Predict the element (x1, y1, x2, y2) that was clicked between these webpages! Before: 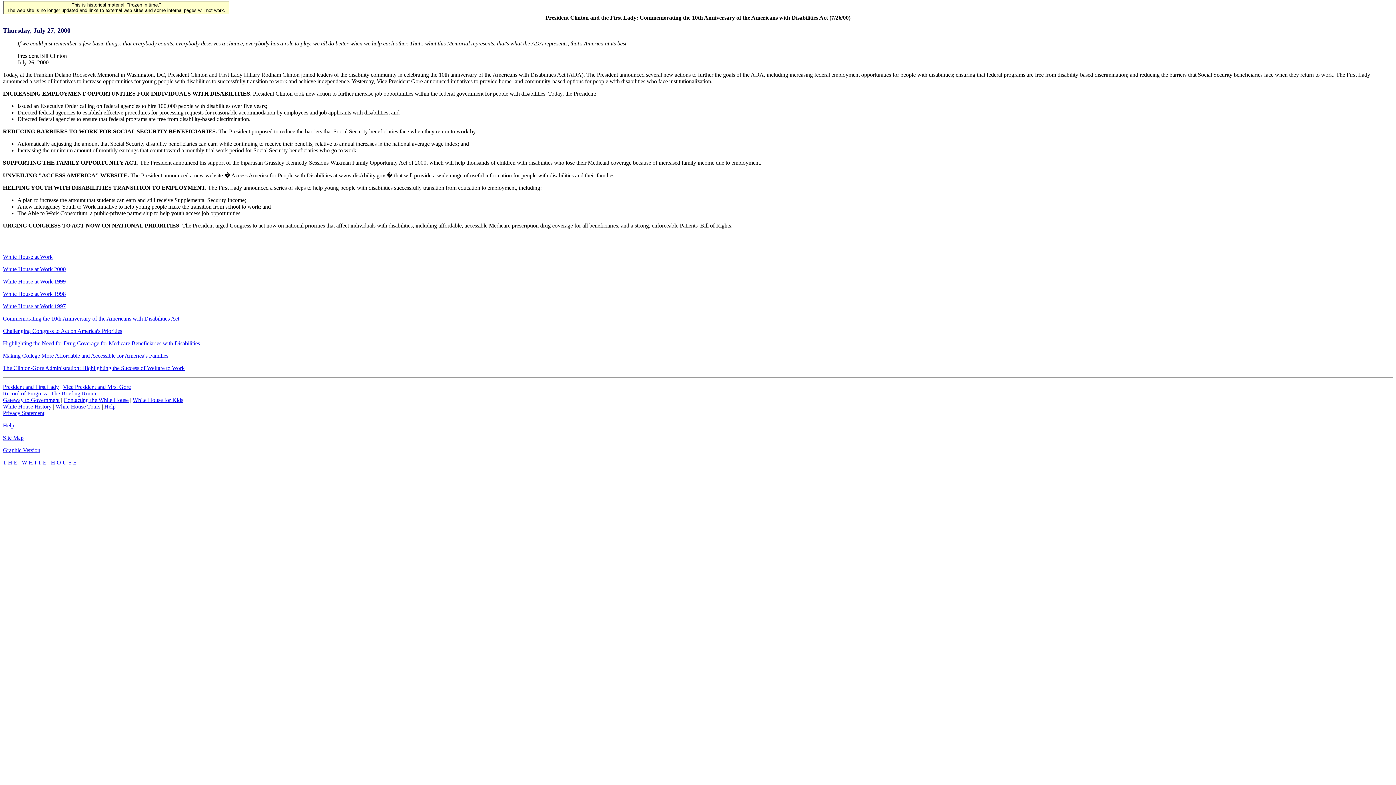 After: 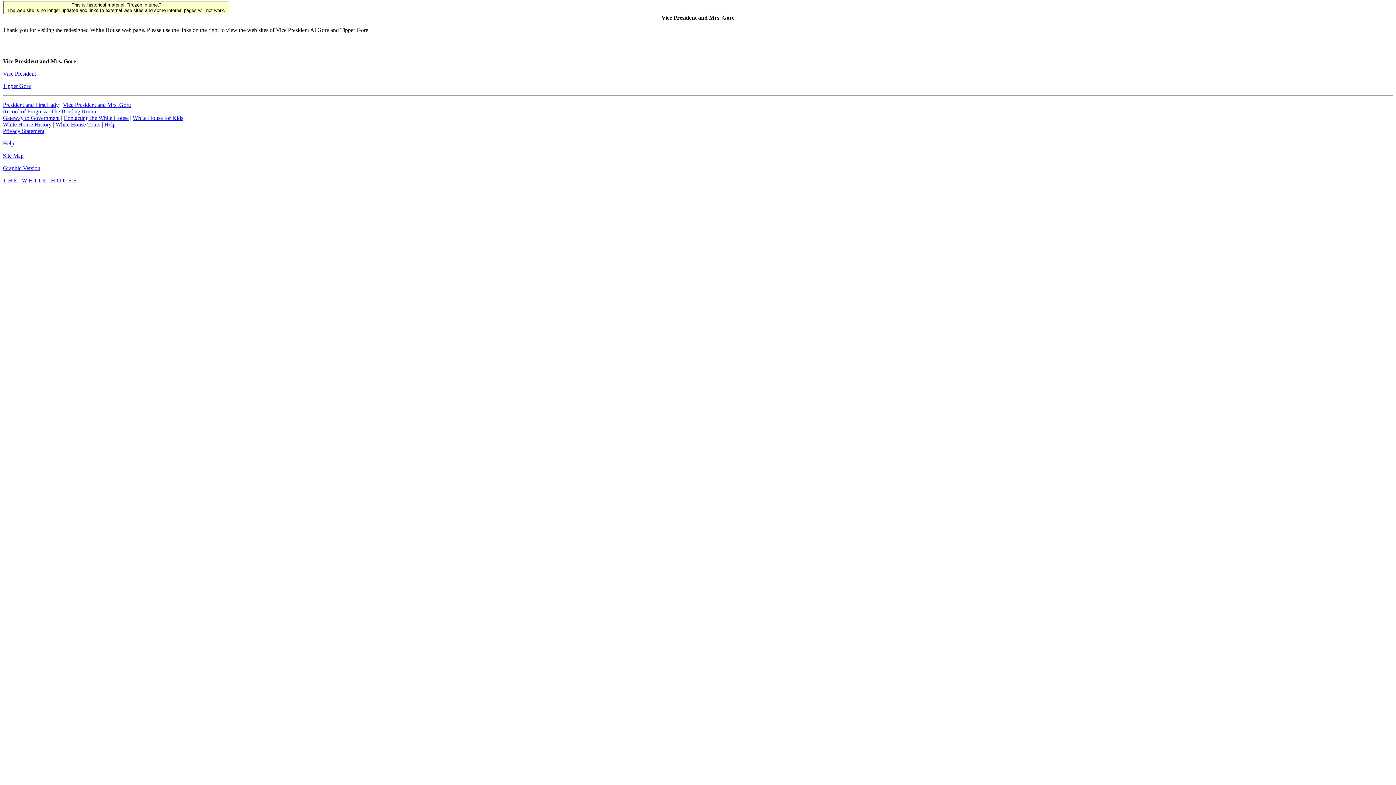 Action: bbox: (62, 384, 130, 390) label: Vice President and Mrs. Gore